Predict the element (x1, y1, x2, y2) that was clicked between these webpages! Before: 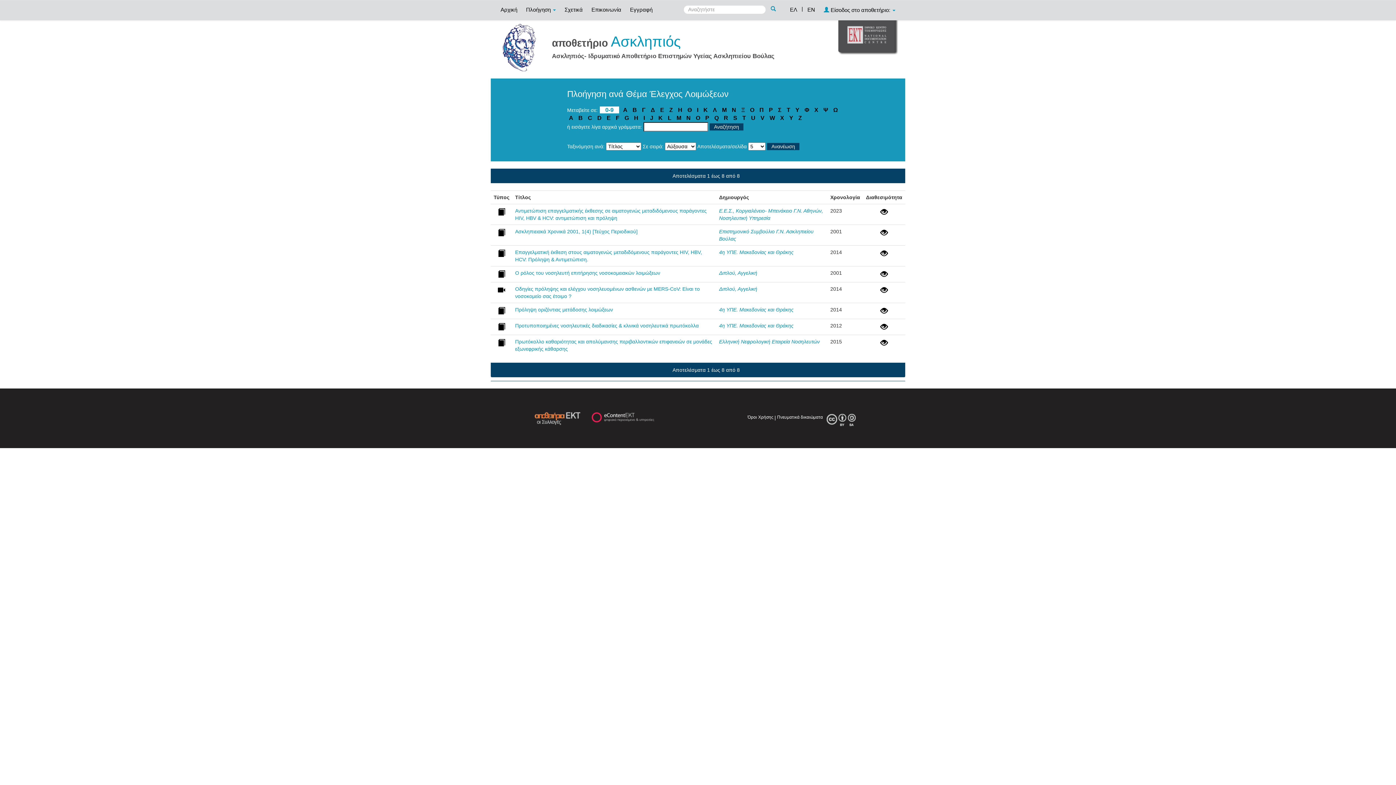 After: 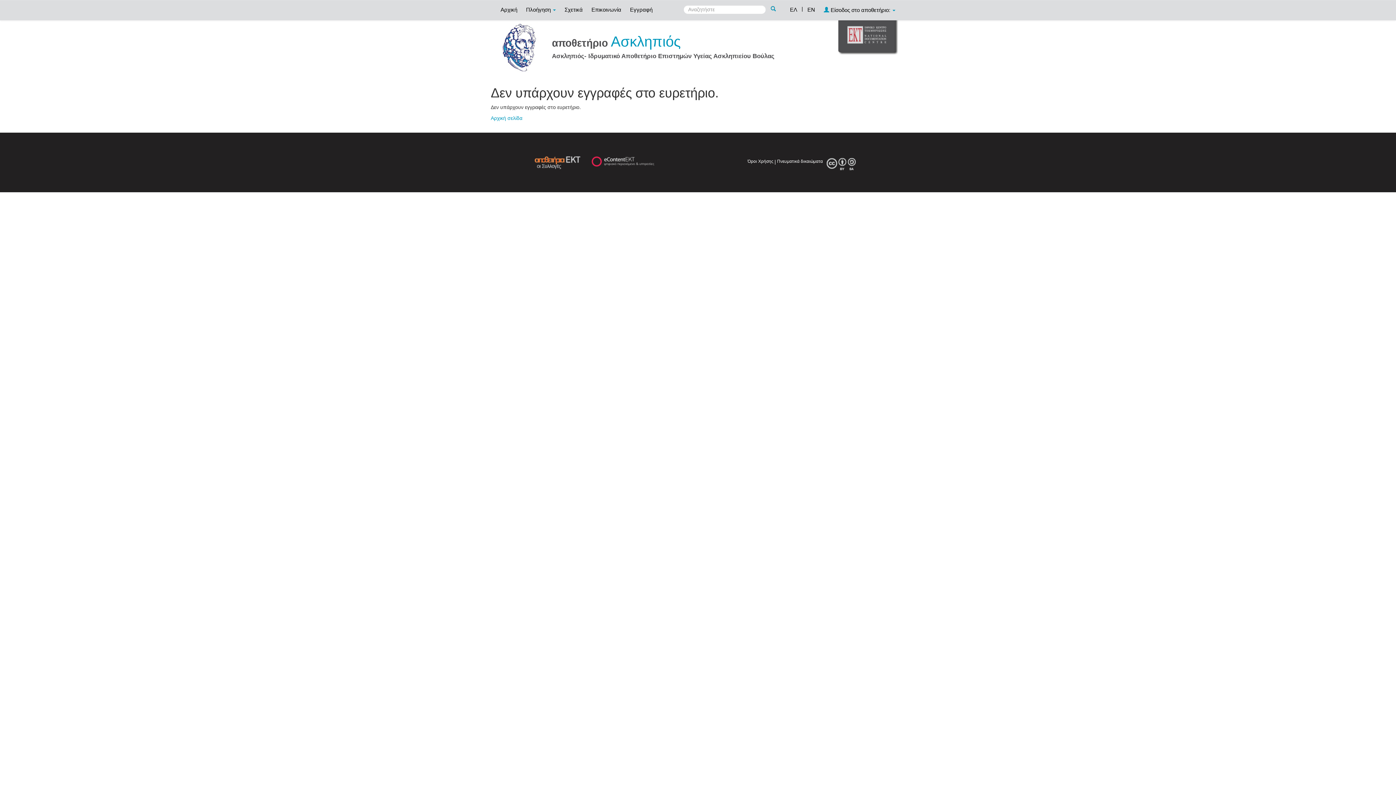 Action: bbox: (832, 105, 839, 114) label: Ω